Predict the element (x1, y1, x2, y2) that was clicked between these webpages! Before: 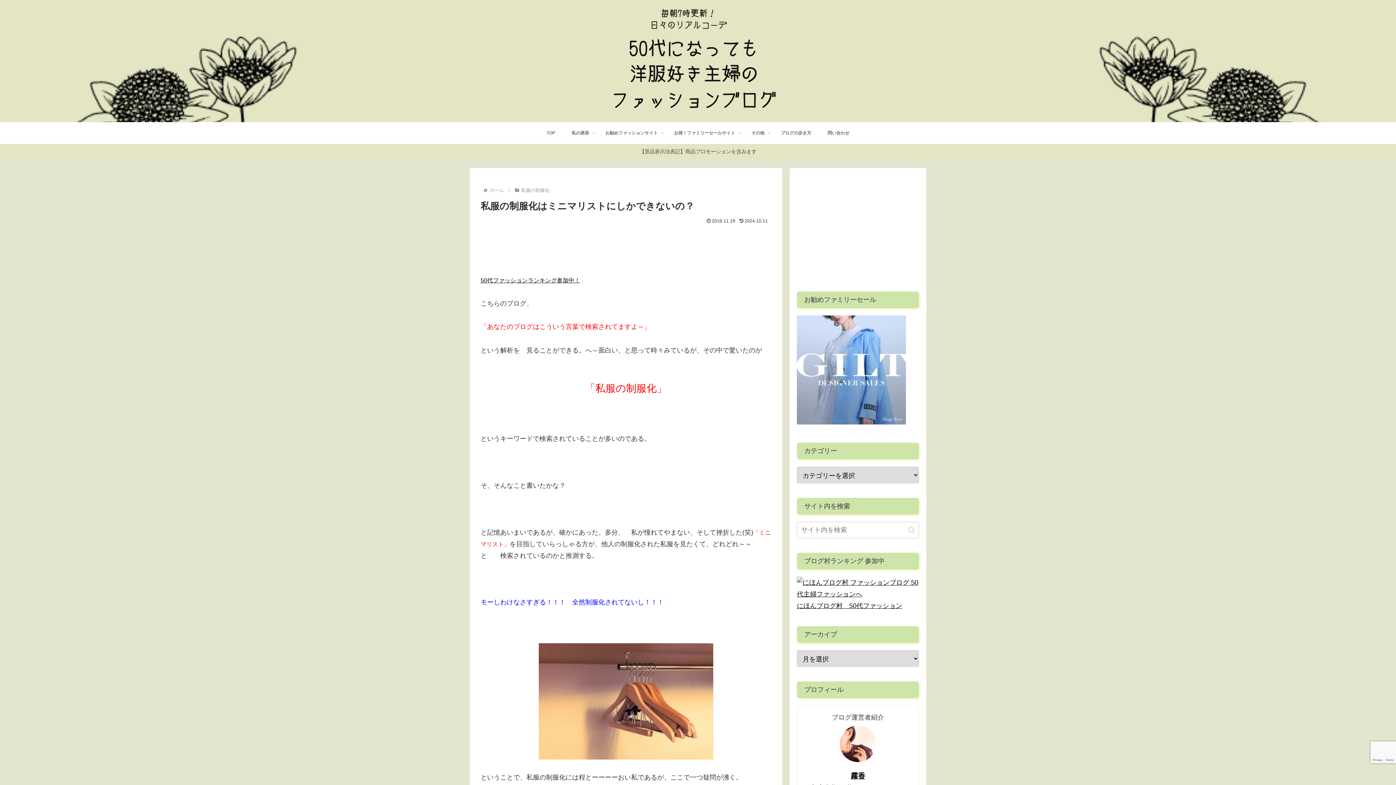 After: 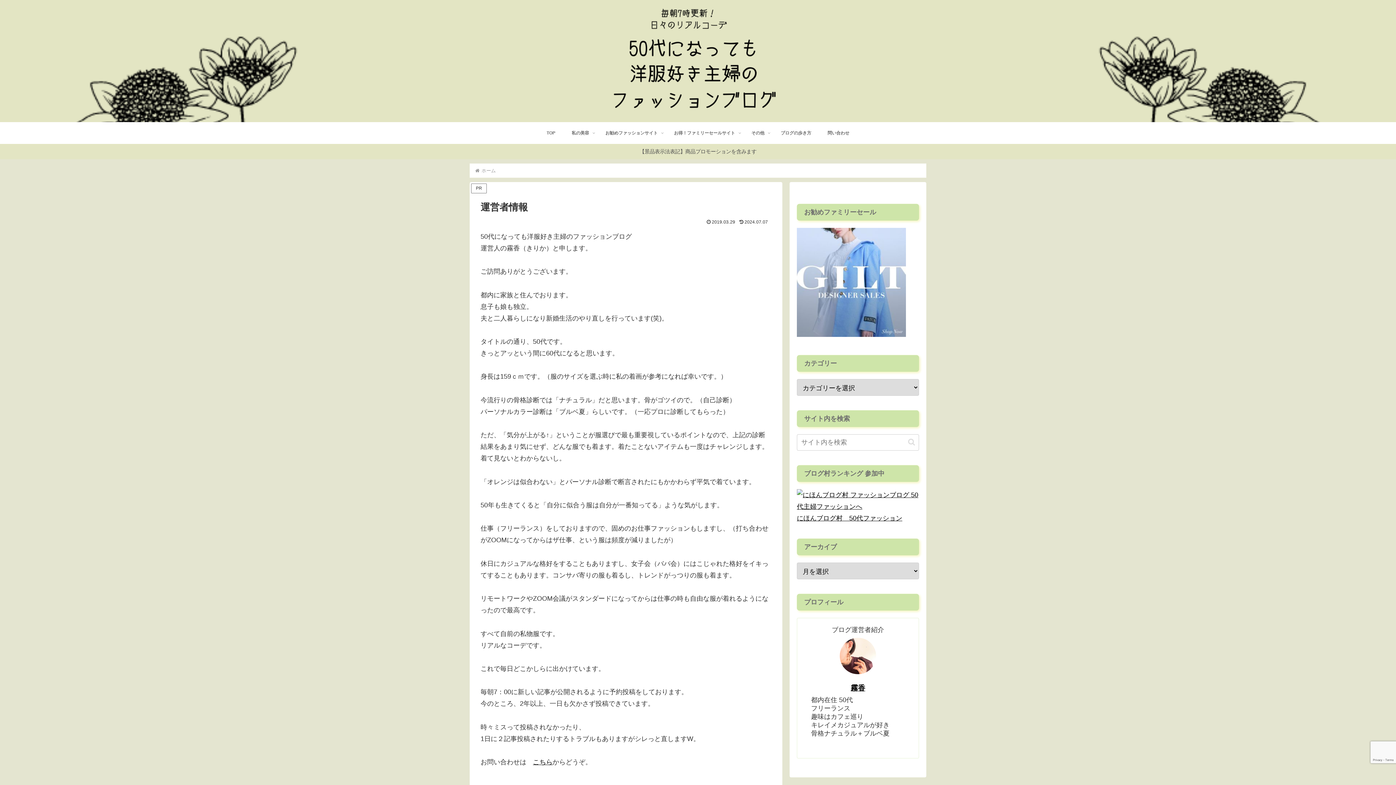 Action: bbox: (850, 772, 865, 780) label: 霧香